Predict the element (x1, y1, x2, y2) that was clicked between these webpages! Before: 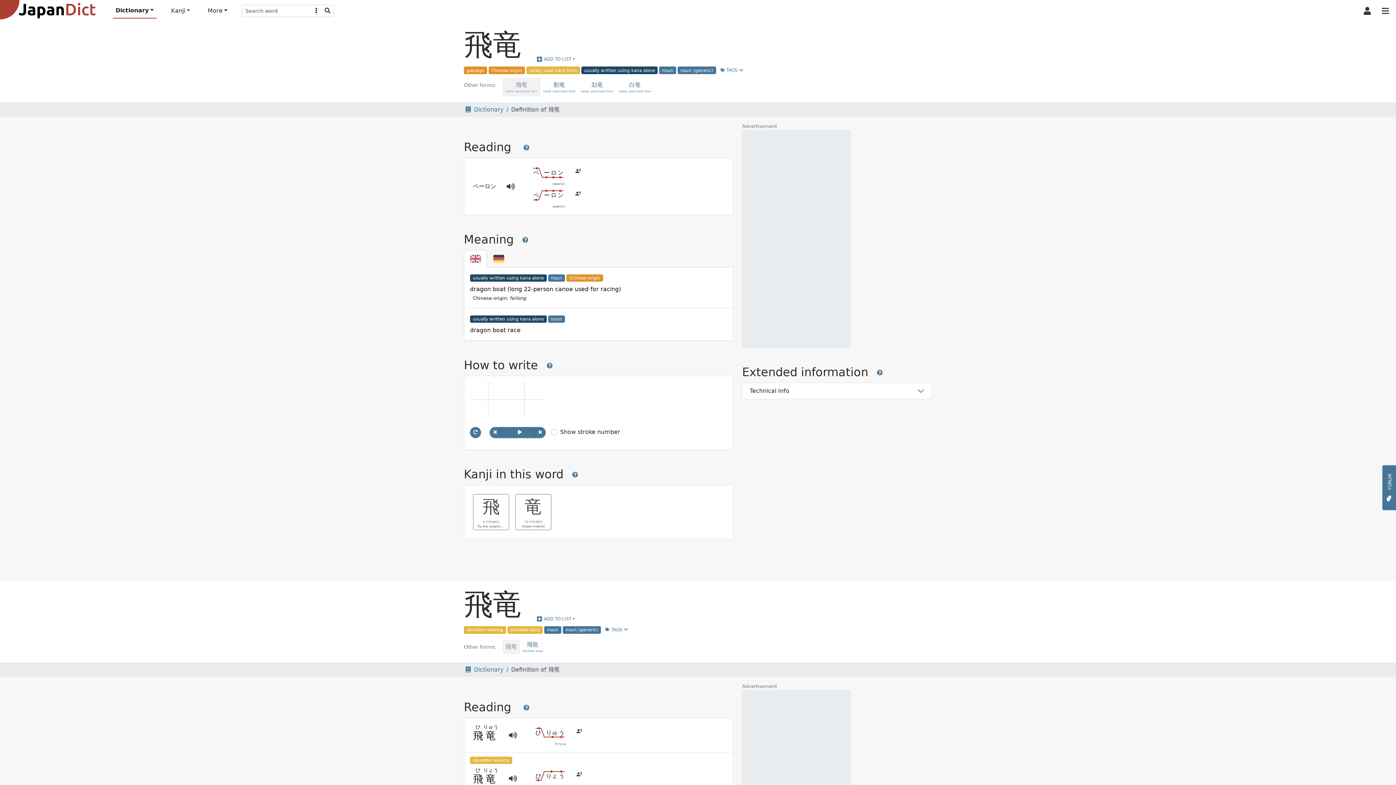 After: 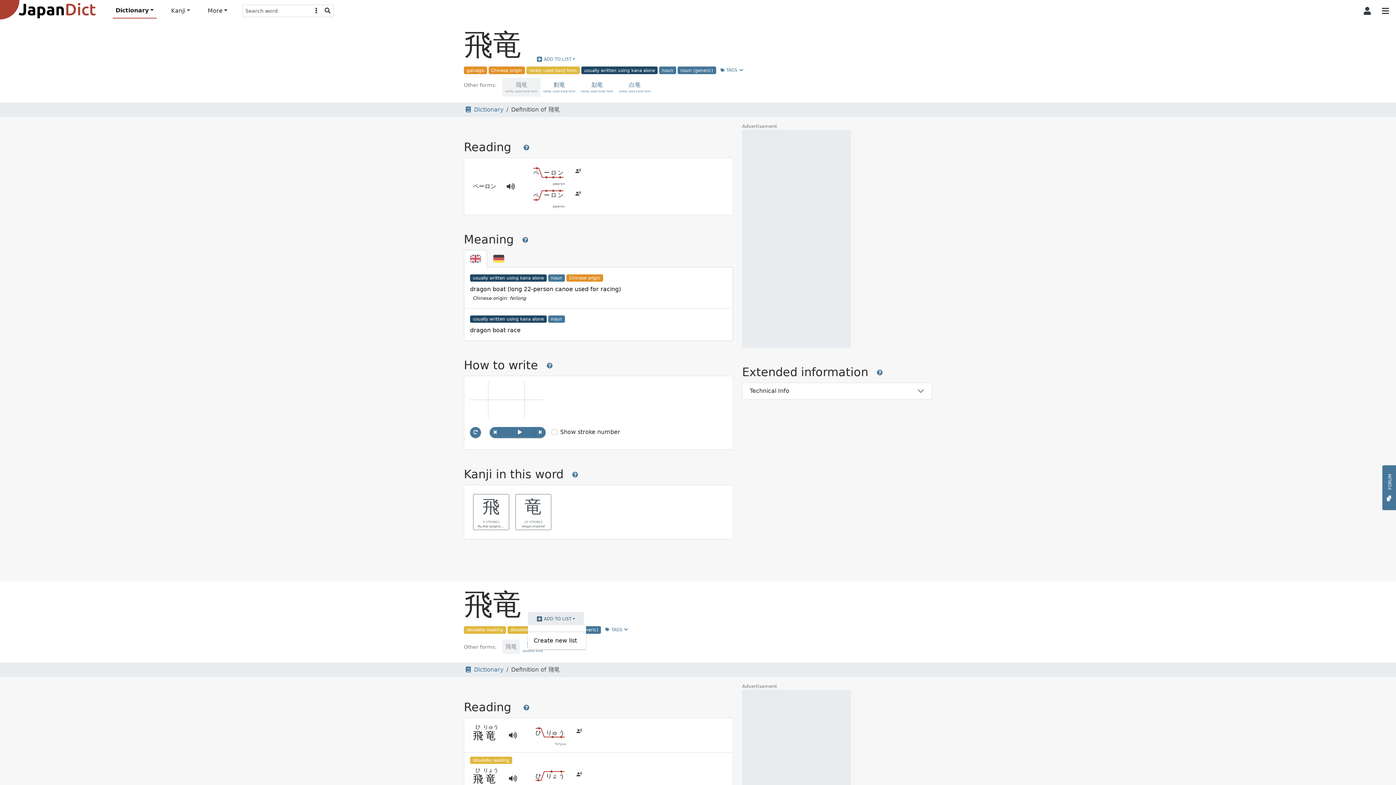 Action: bbox: (528, 612, 584, 625) label: ADD TO LIST